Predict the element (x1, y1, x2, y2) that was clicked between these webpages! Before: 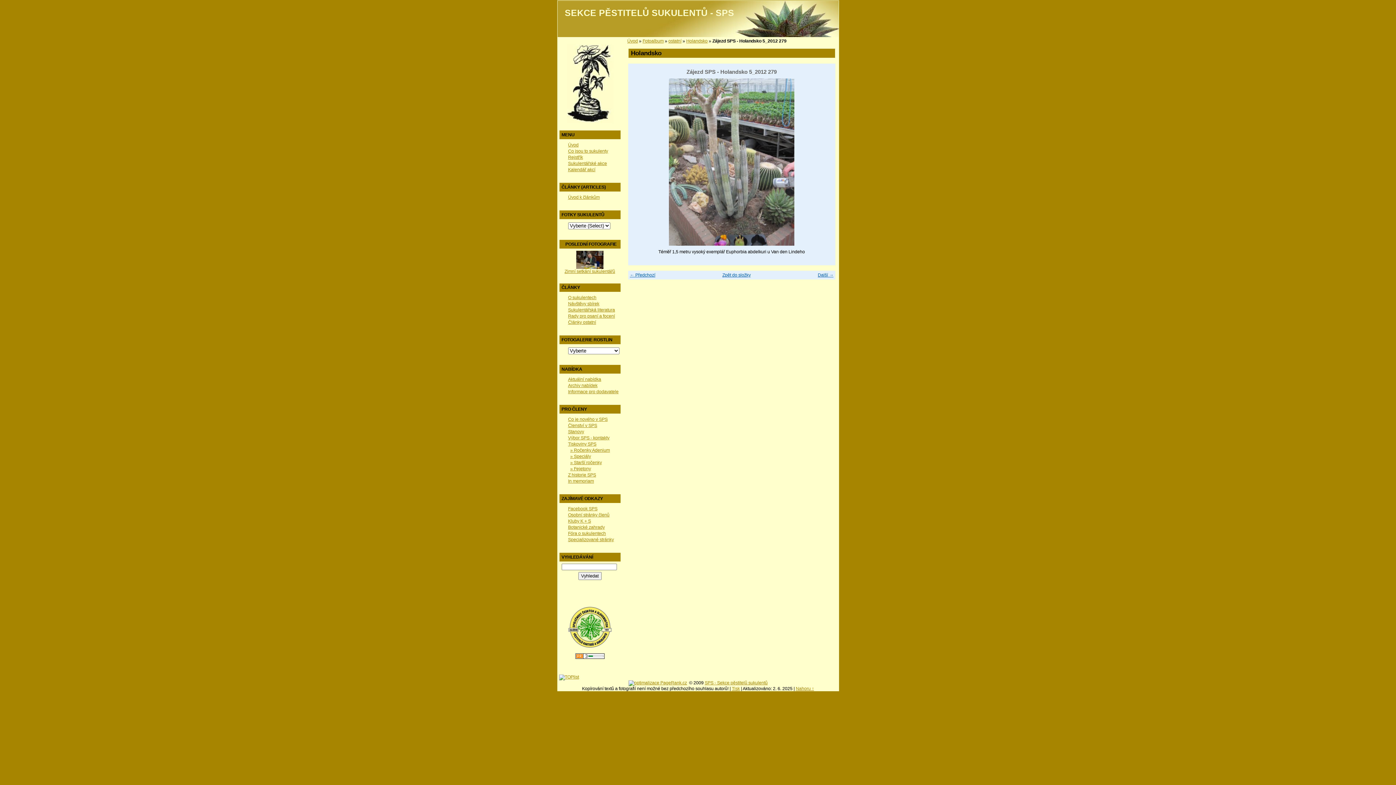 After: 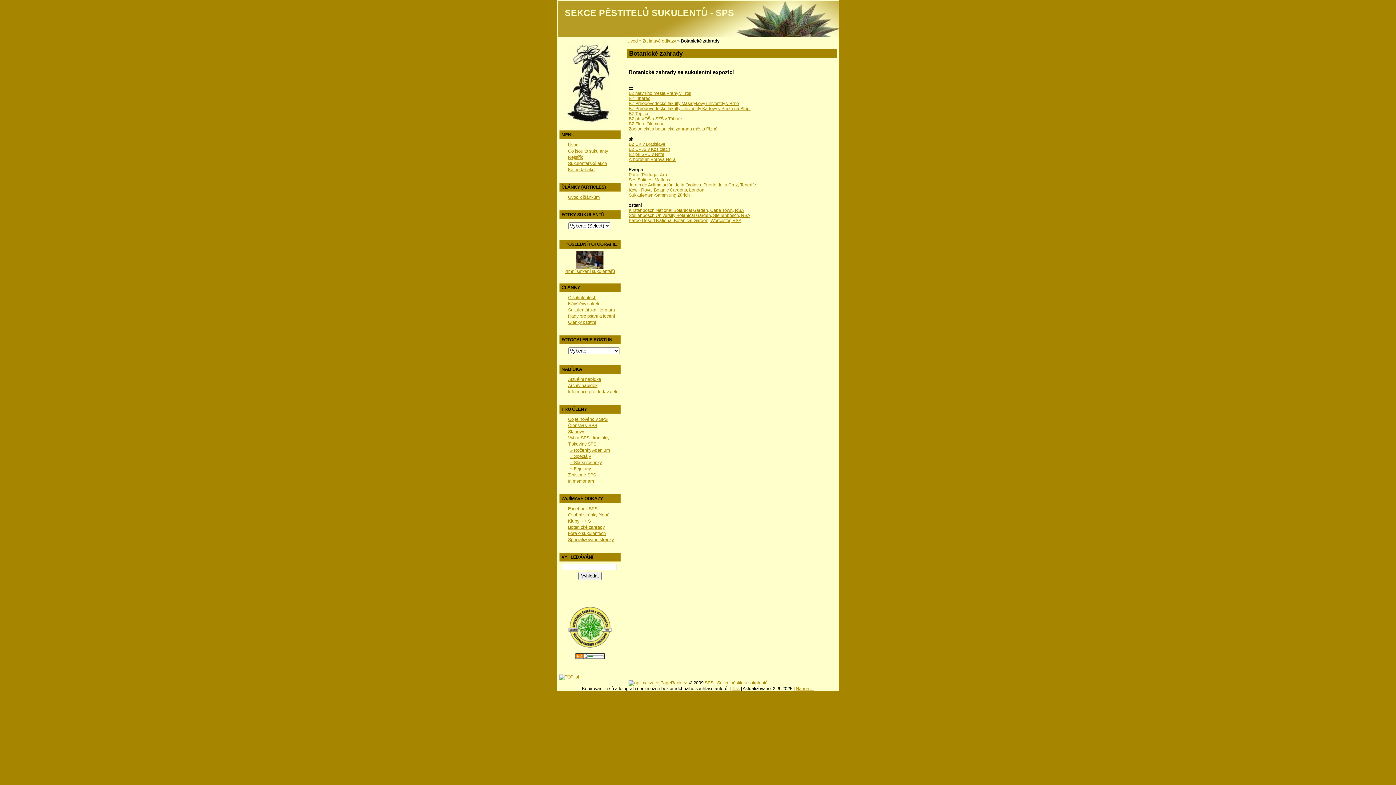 Action: label: Botanické zahrady bbox: (568, 525, 604, 530)